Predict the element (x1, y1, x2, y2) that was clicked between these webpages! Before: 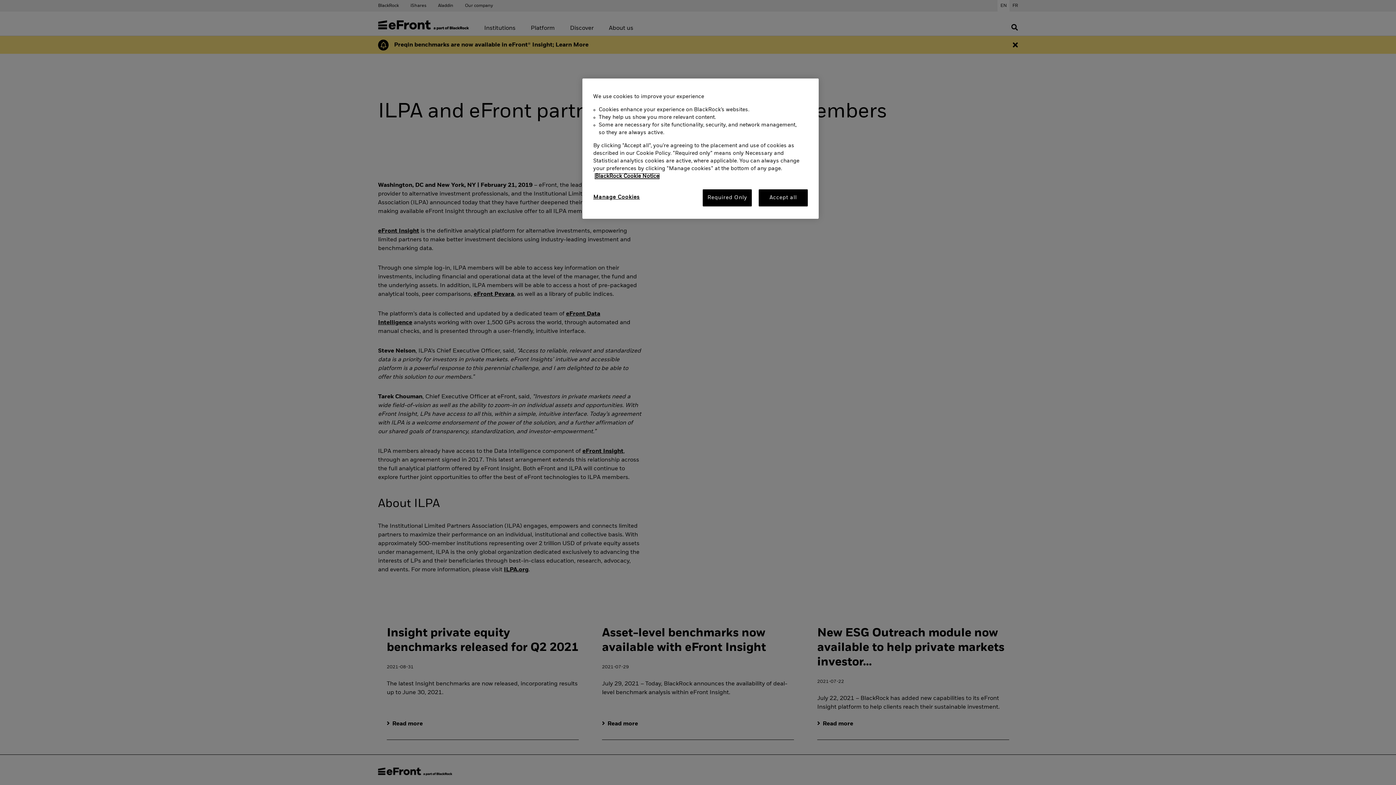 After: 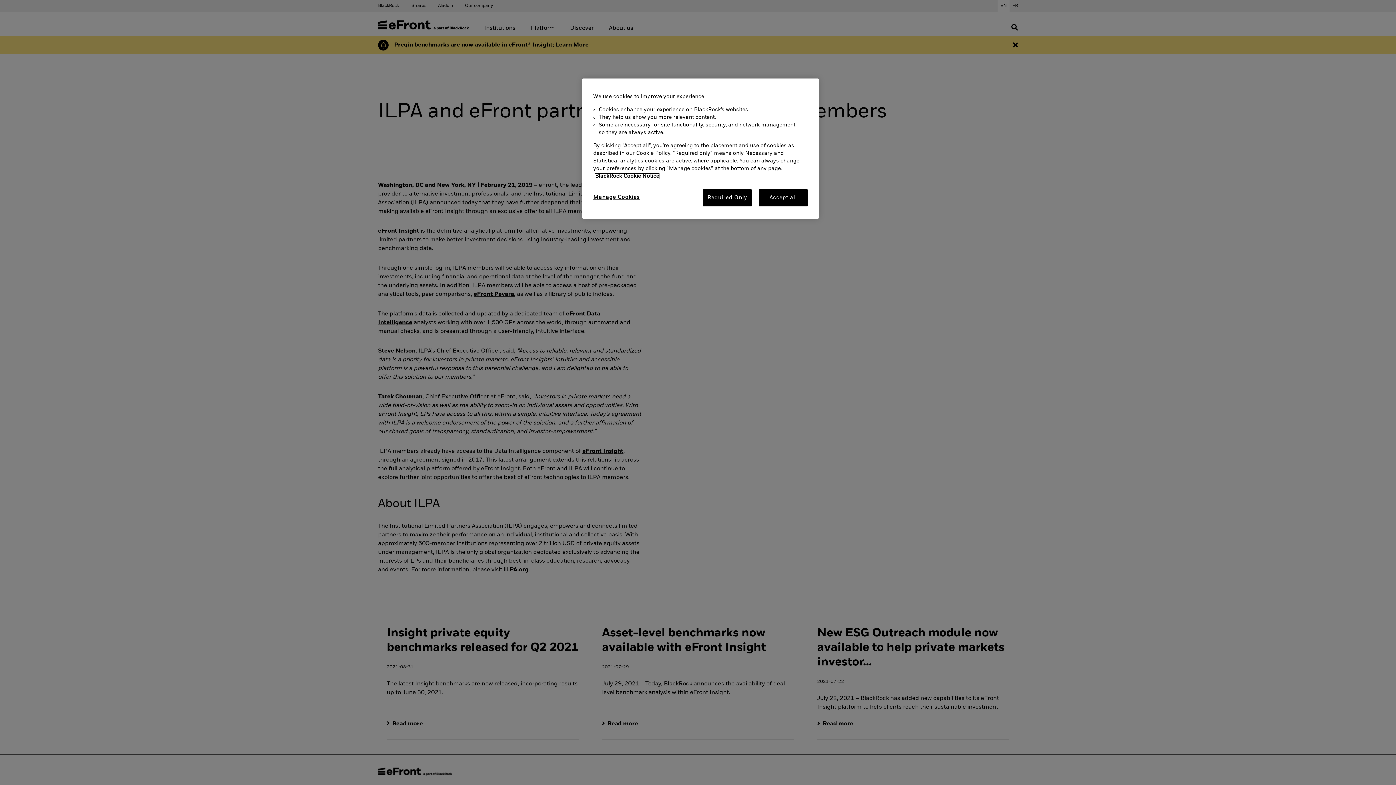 Action: bbox: (595, 173, 659, 178) label: More information about your privacy, opens in a new tab